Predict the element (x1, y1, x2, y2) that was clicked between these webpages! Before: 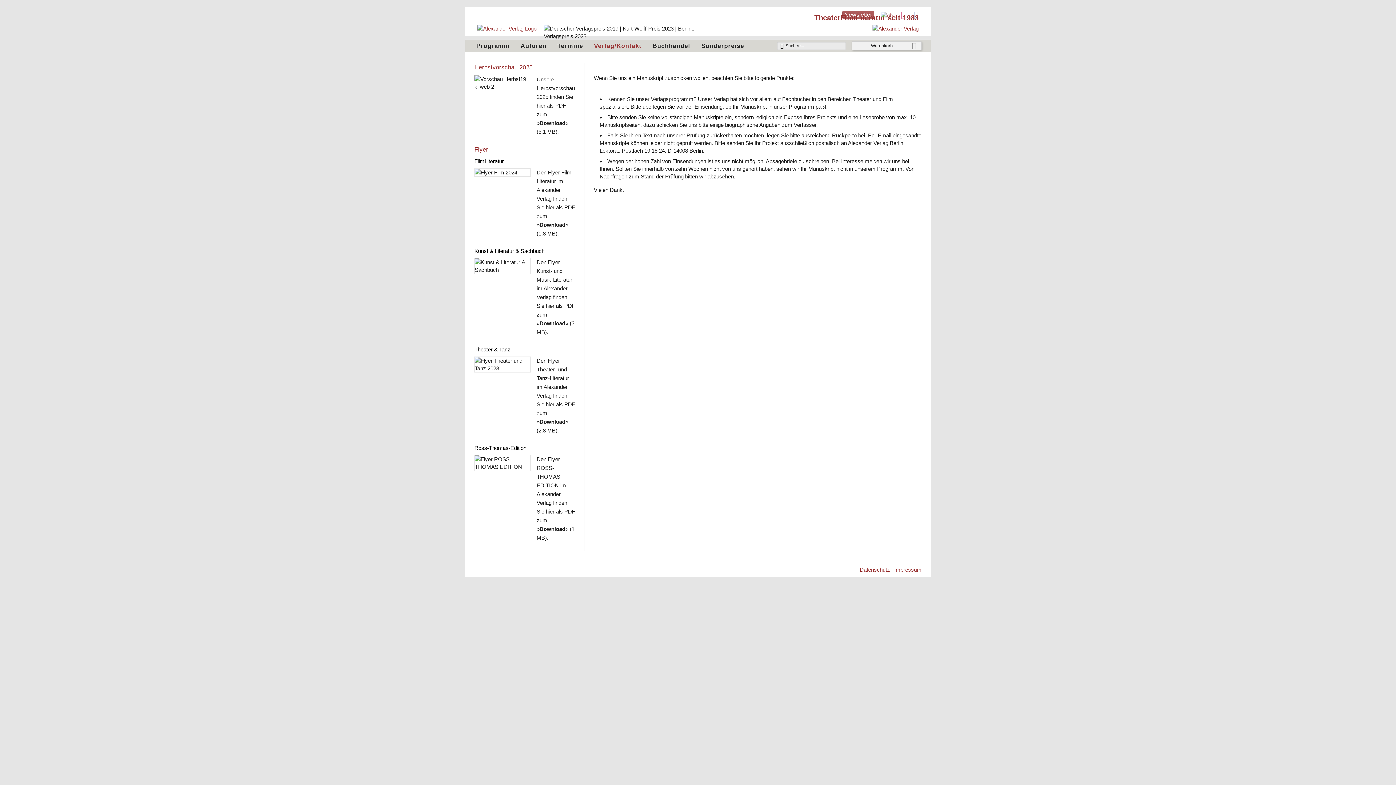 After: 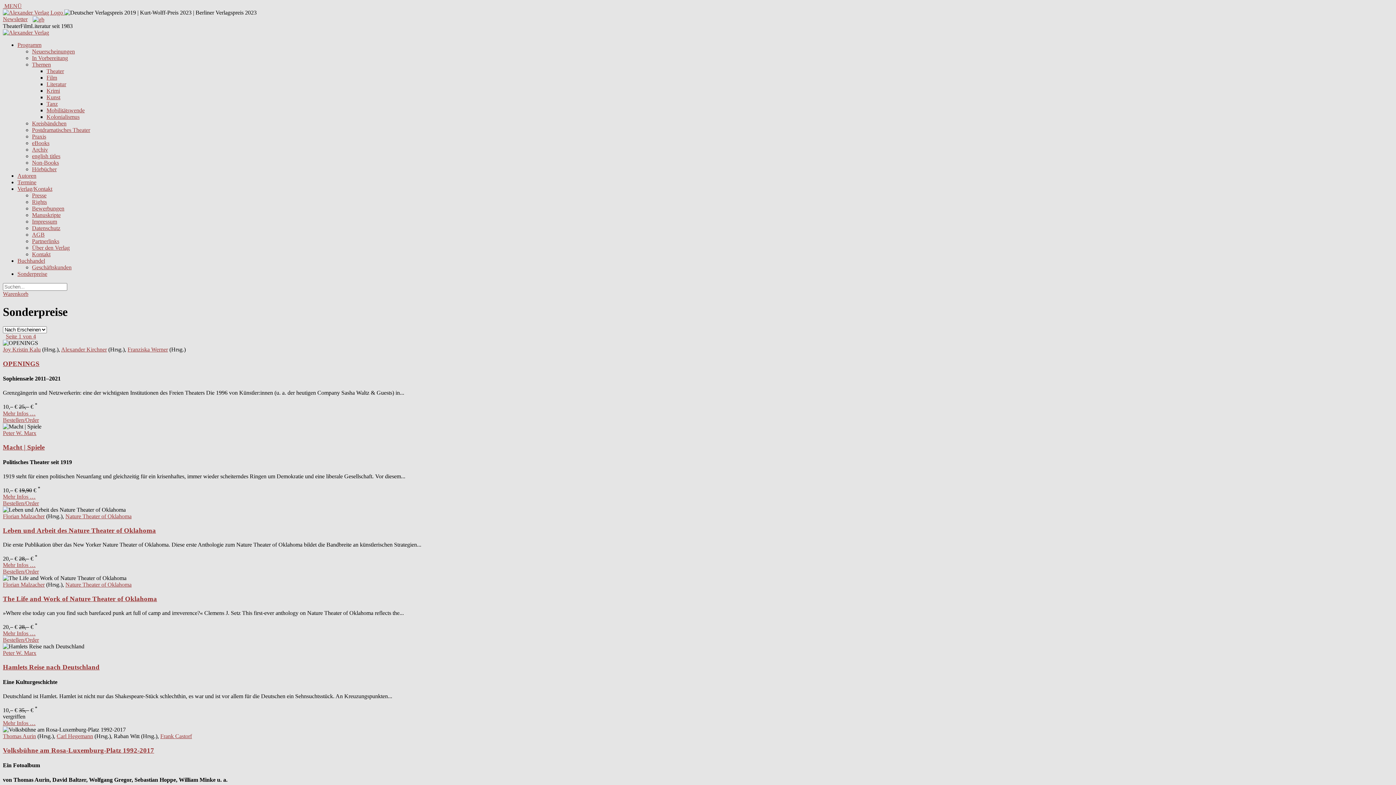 Action: label: Sonderpreise bbox: (699, 39, 746, 52)